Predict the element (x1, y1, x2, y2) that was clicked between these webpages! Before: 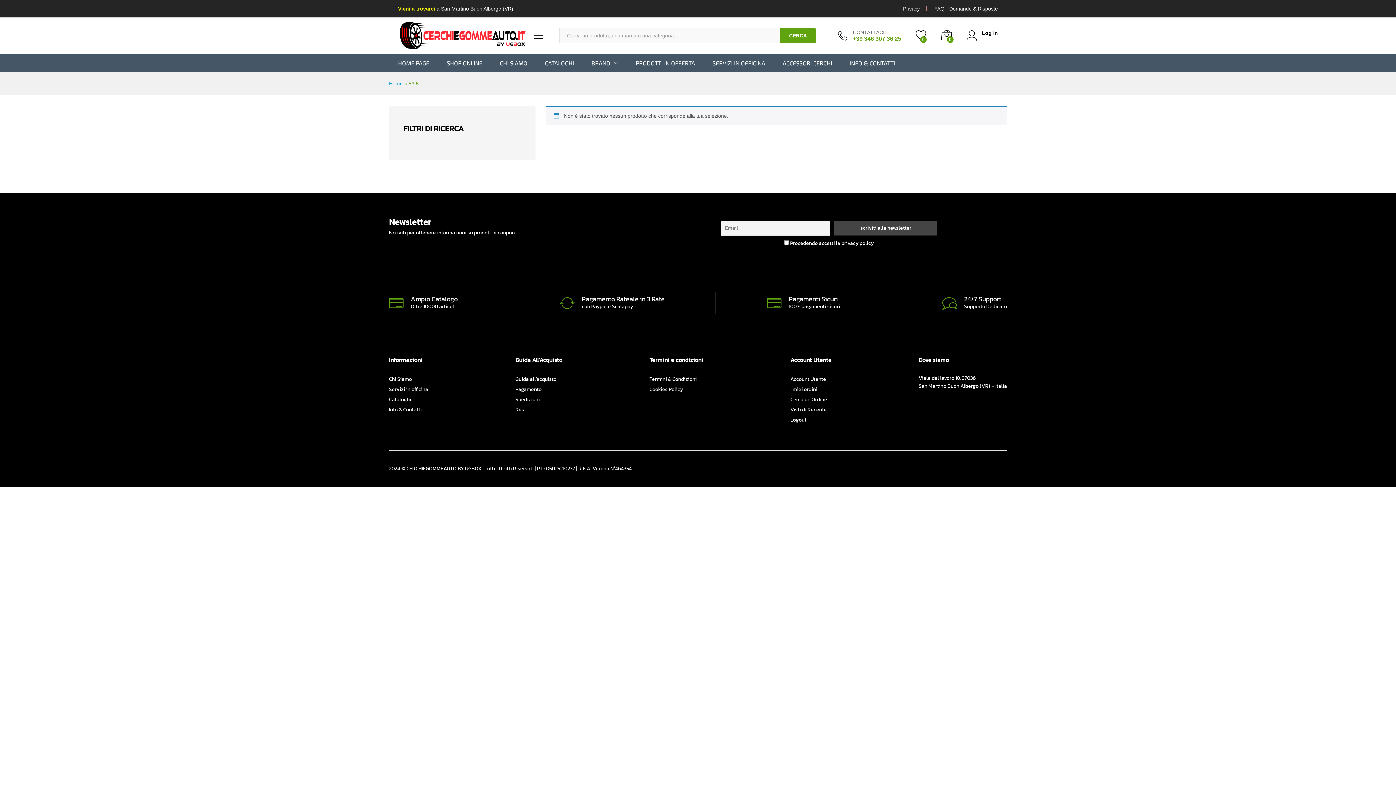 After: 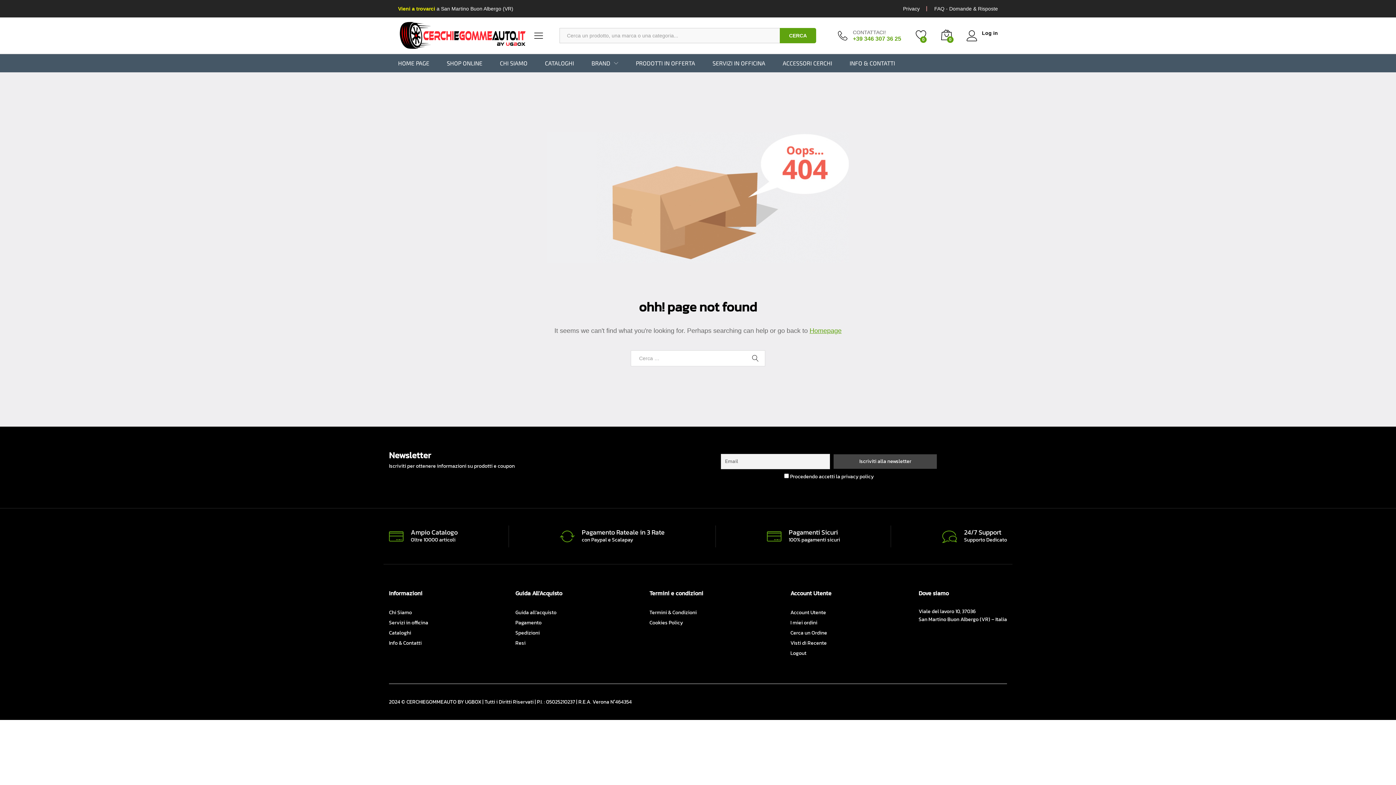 Action: bbox: (934, 5, 998, 11) label: FAQ - Domande & Risposte